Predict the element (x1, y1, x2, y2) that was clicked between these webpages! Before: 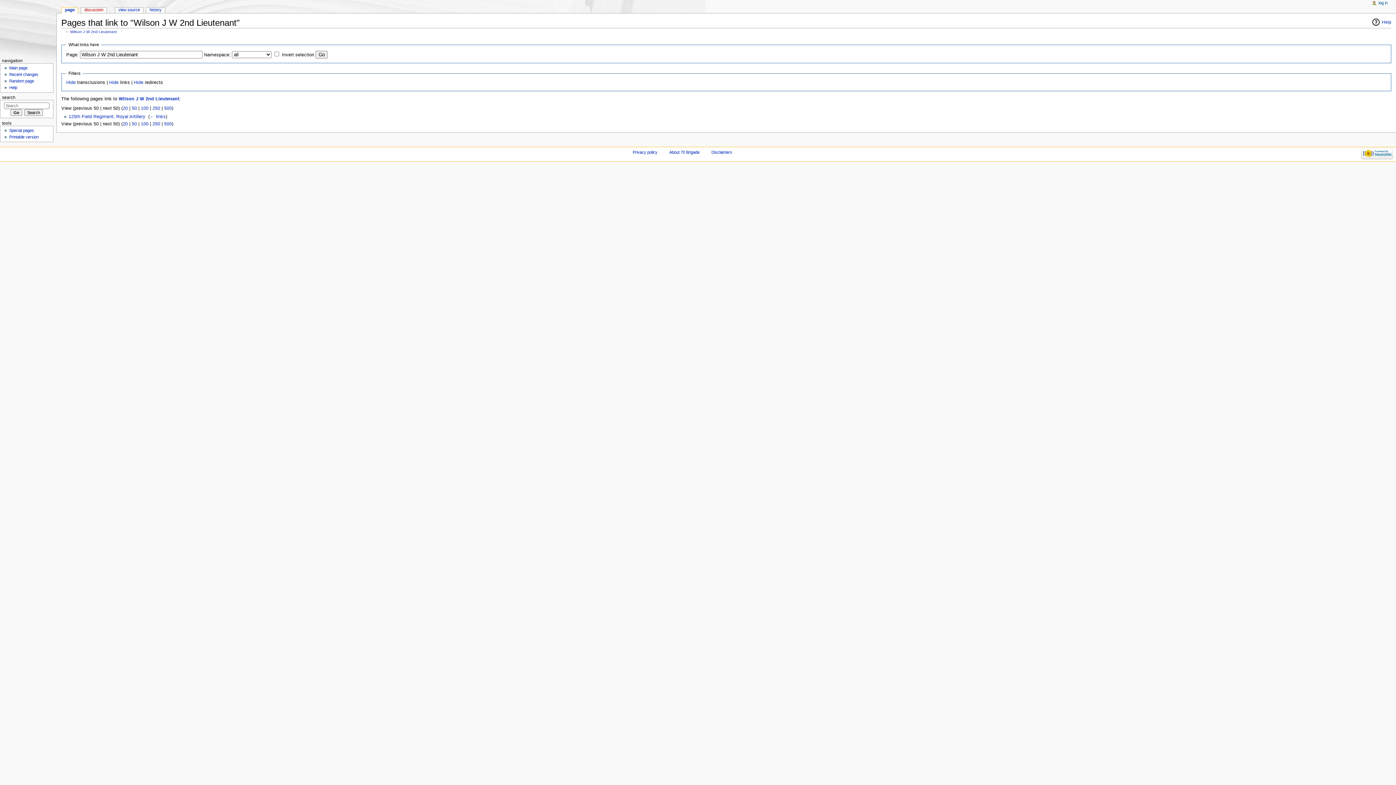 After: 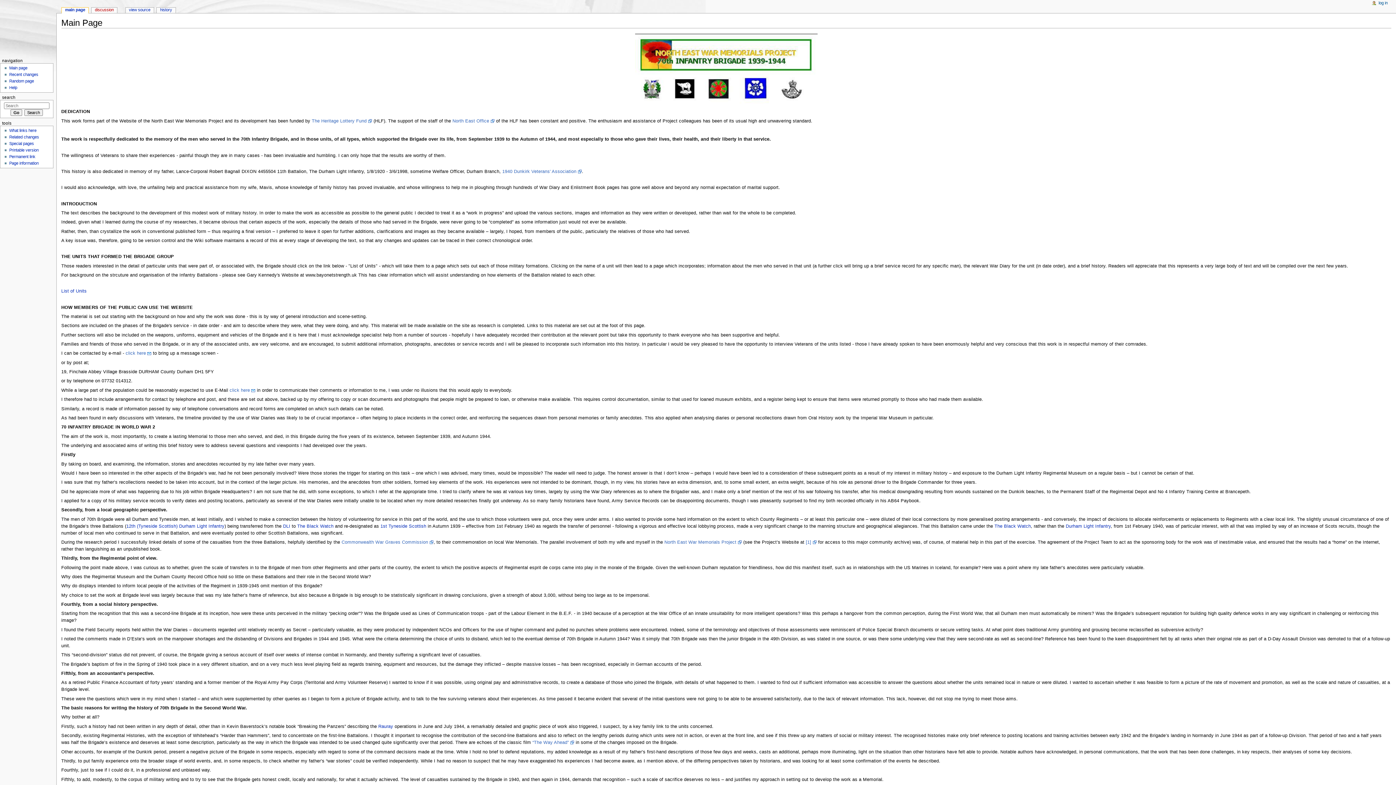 Action: bbox: (0, 0, 56, 56)